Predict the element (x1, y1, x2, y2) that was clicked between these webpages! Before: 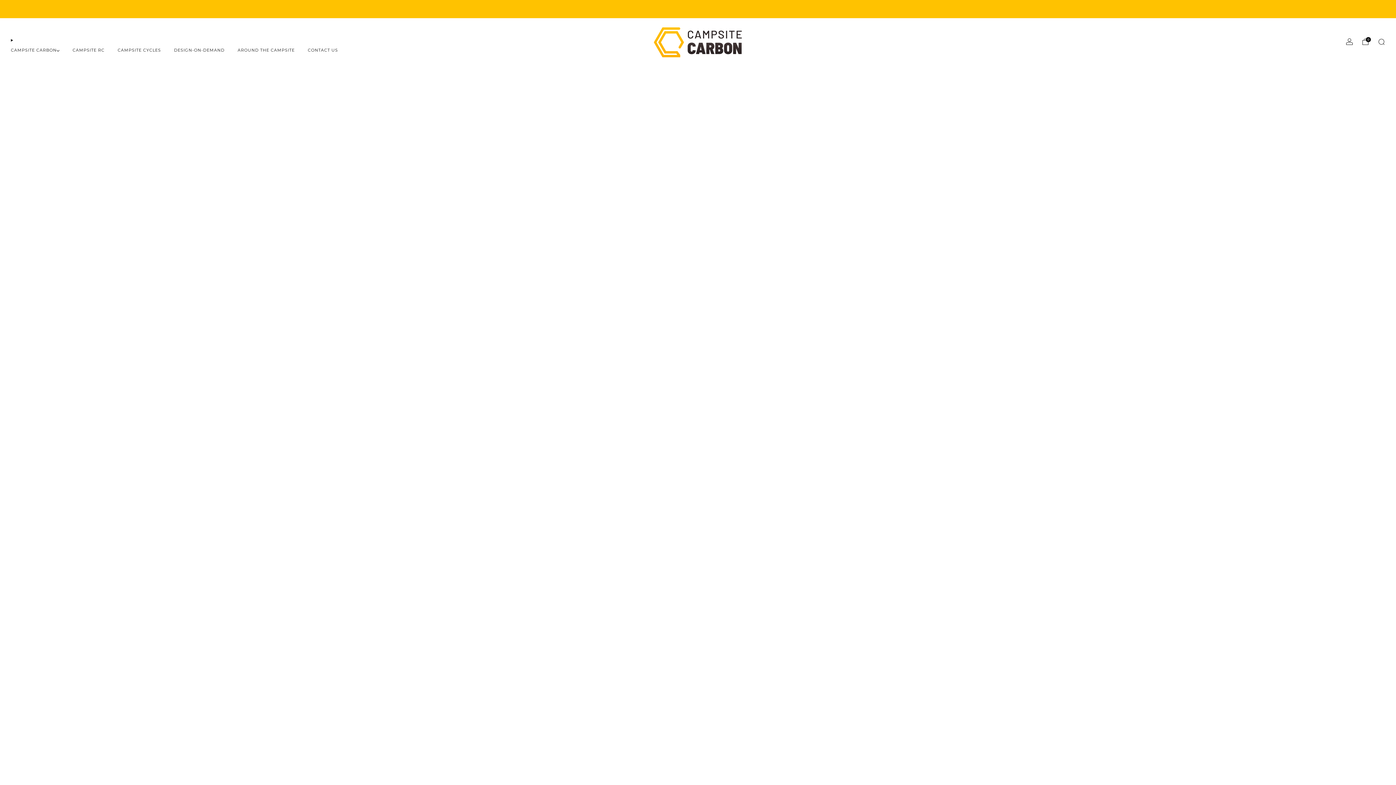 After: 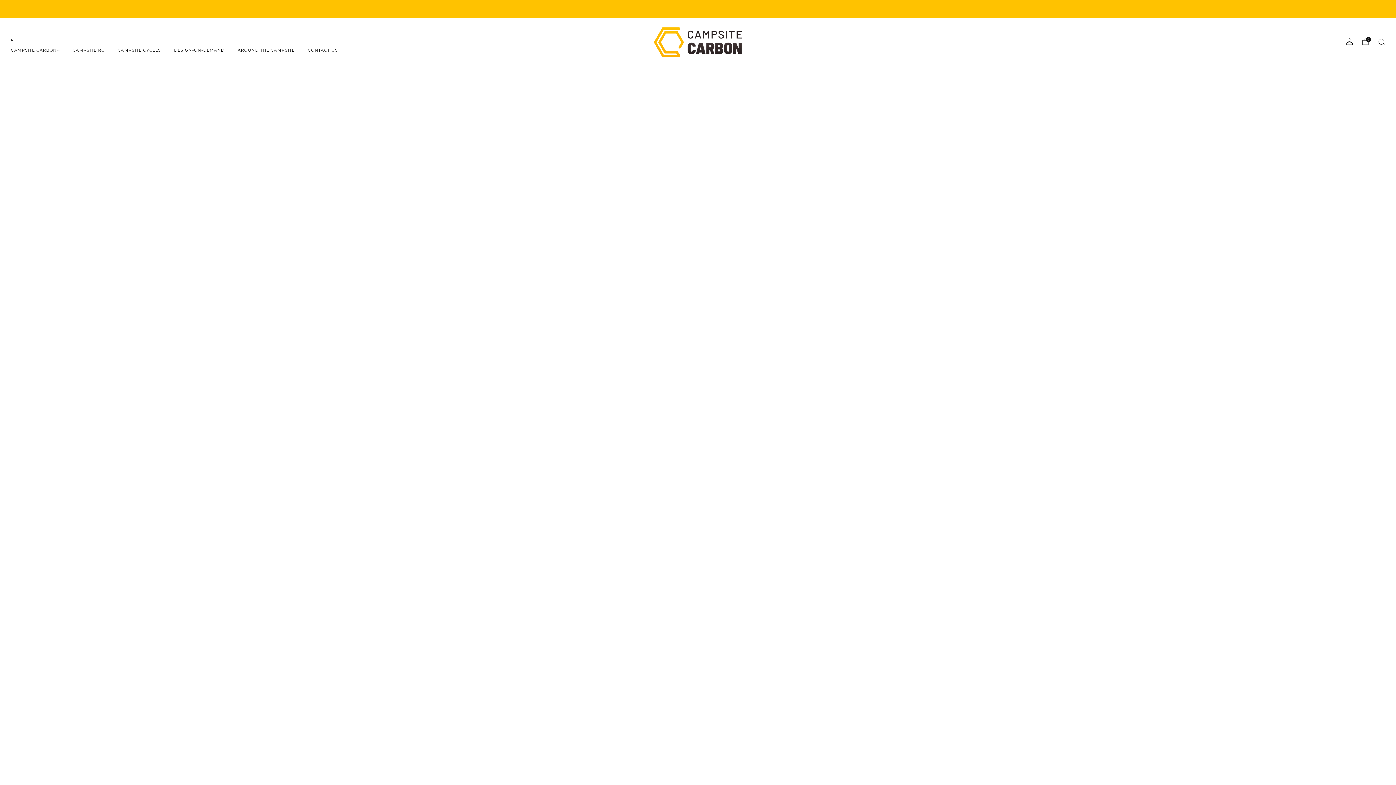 Action: label: Carrito bbox: (1362, 38, 1369, 45)